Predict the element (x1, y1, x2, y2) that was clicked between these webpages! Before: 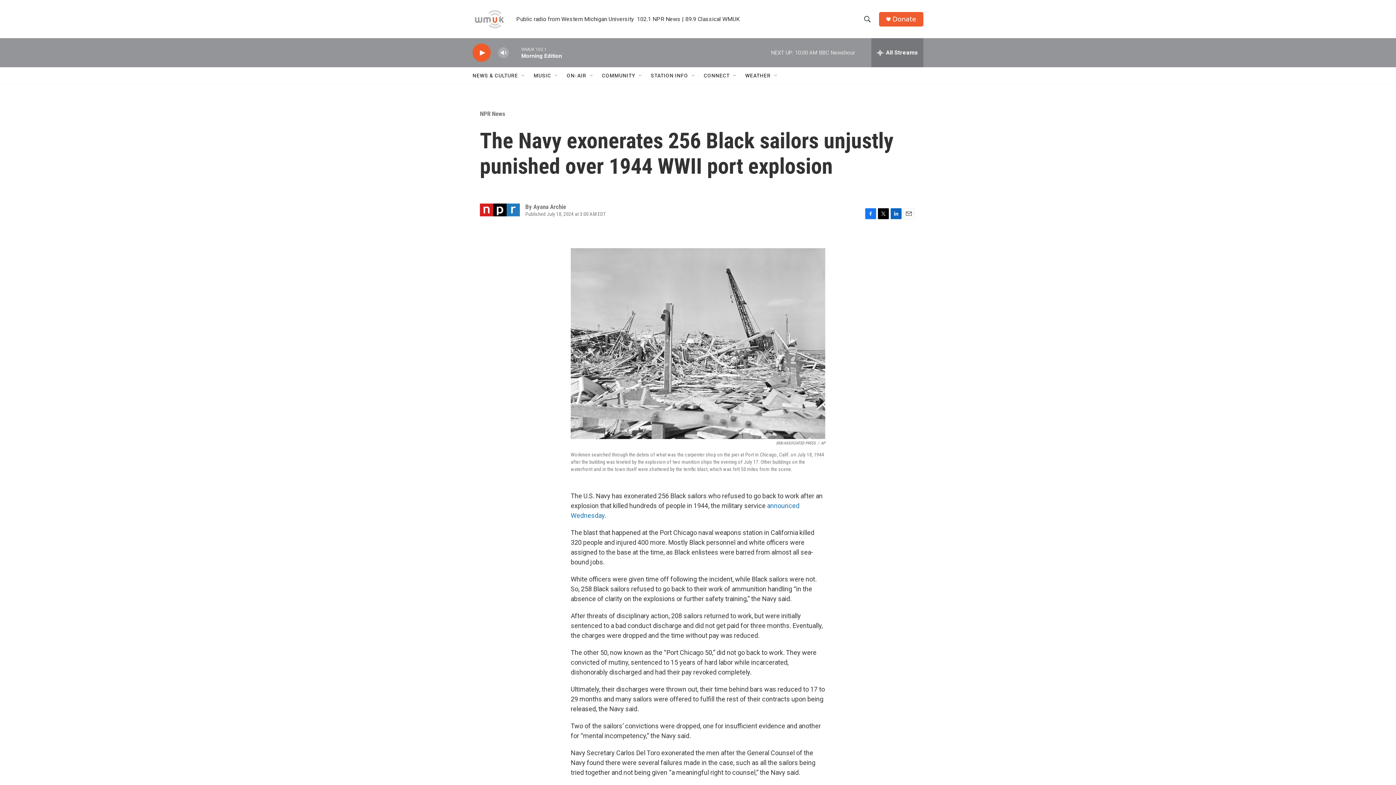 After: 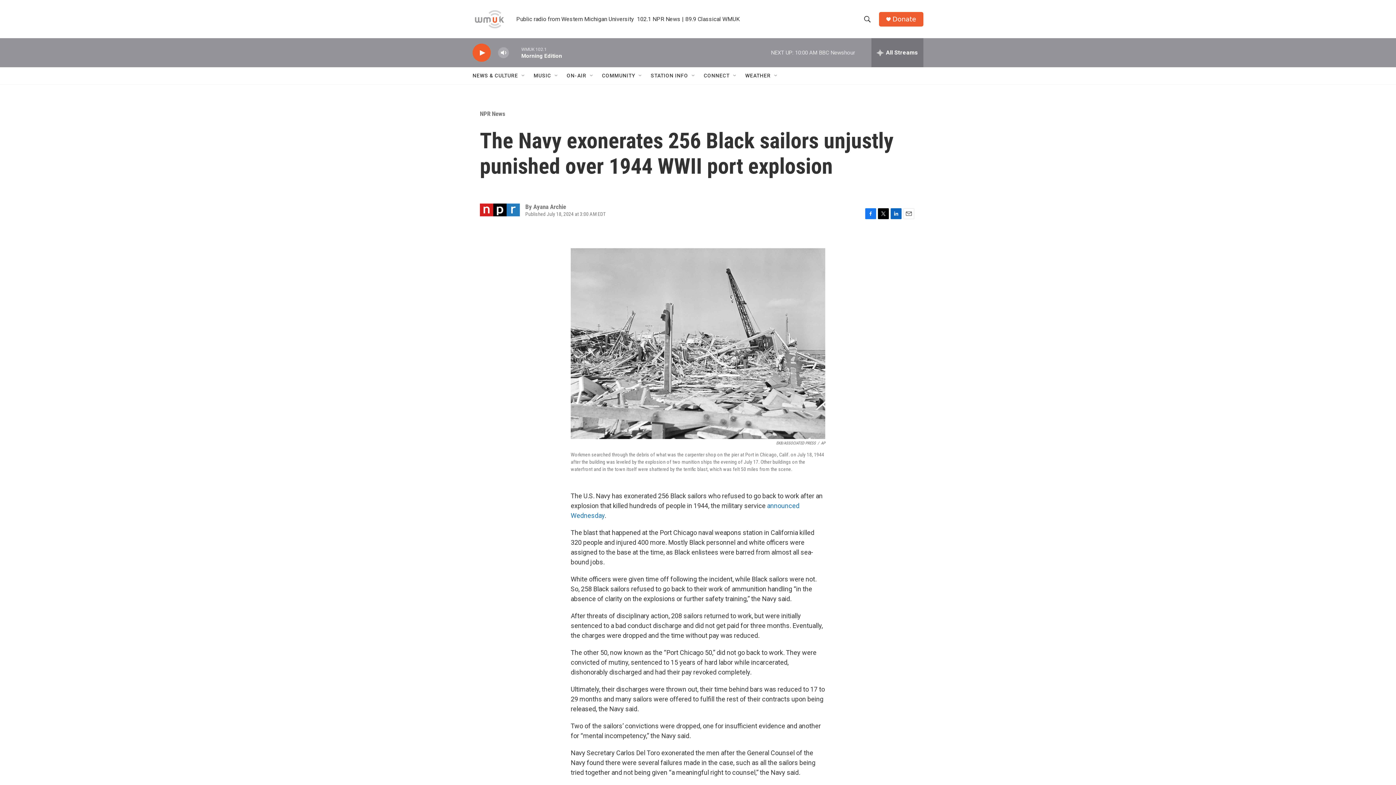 Action: bbox: (878, 208, 889, 219) label: Twitter